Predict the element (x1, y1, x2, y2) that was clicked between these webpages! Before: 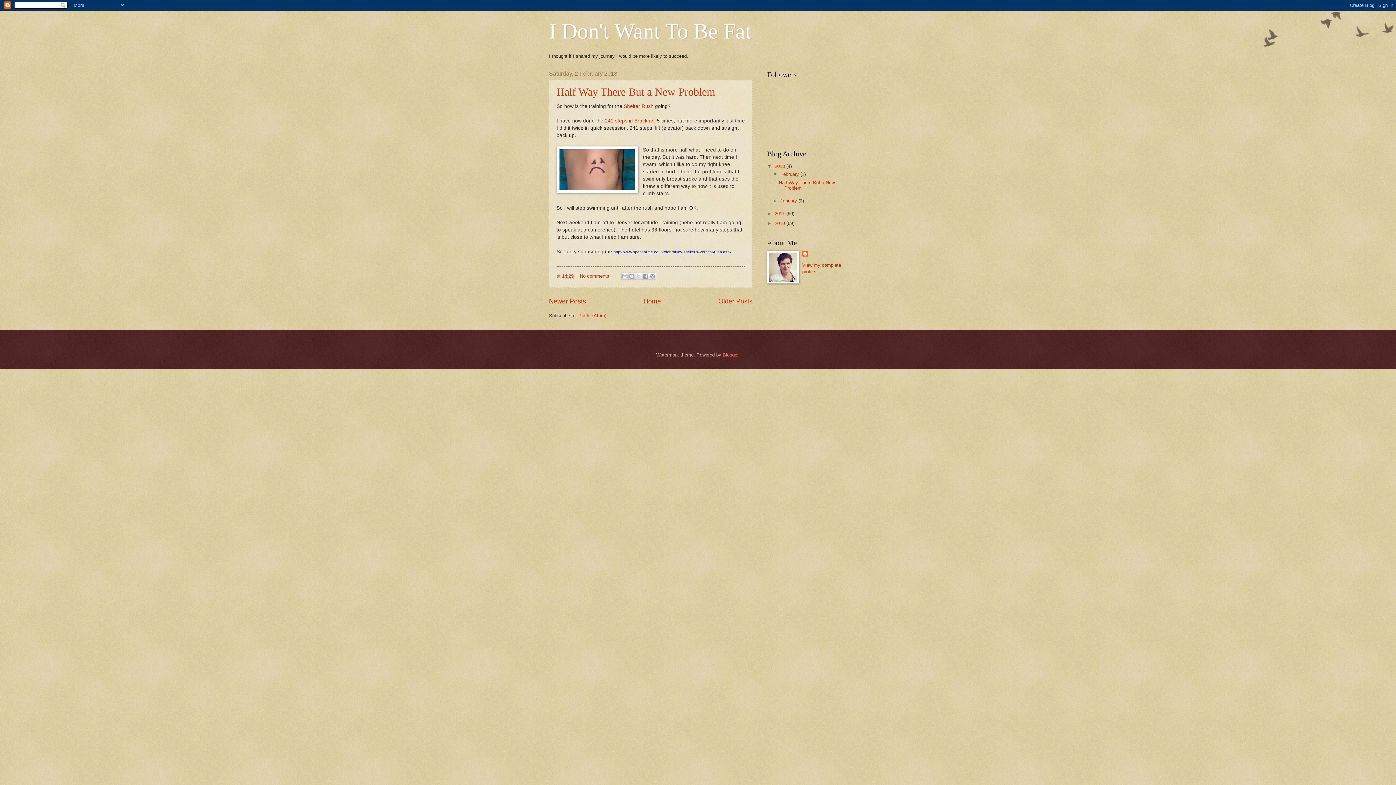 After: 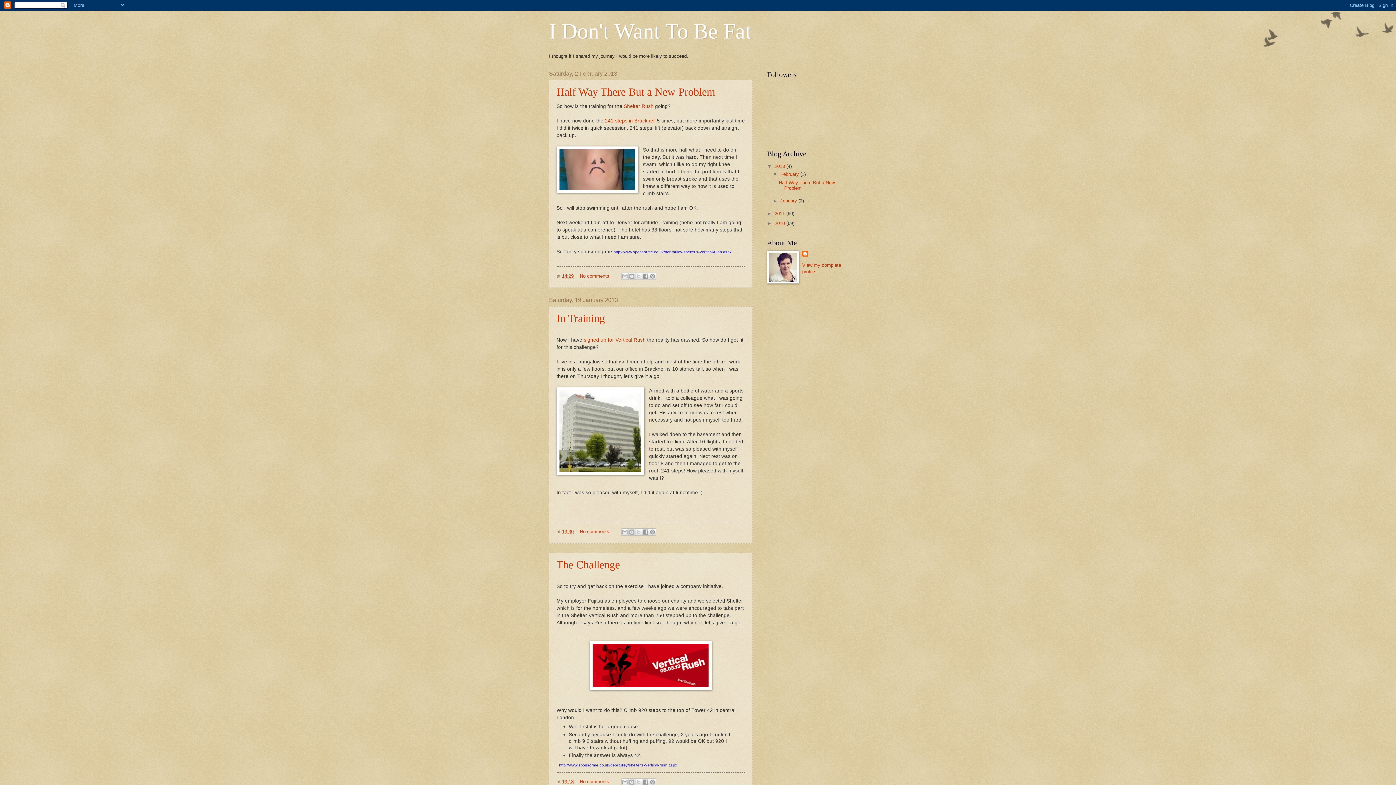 Action: label: Home bbox: (643, 297, 661, 305)